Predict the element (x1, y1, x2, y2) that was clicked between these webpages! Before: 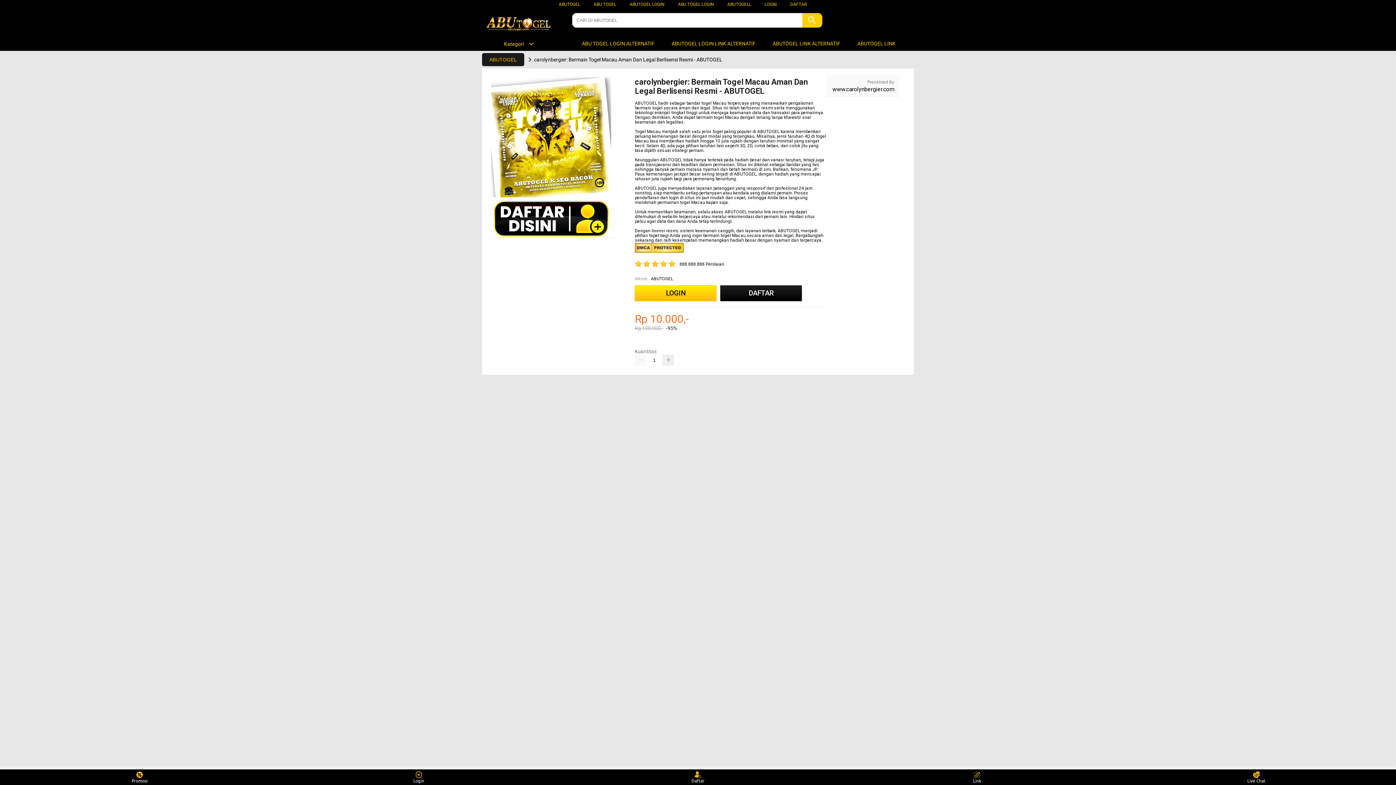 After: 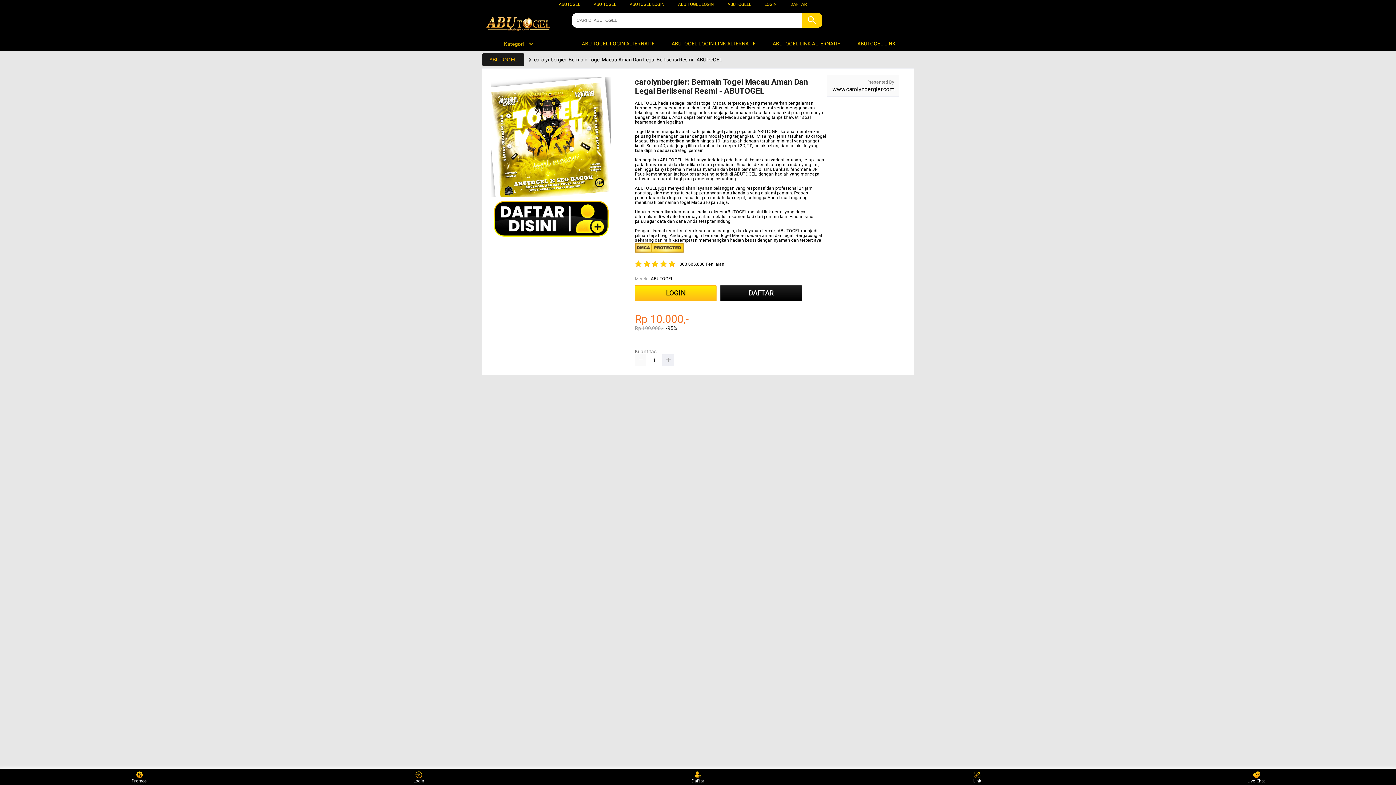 Action: bbox: (635, 354, 646, 366)